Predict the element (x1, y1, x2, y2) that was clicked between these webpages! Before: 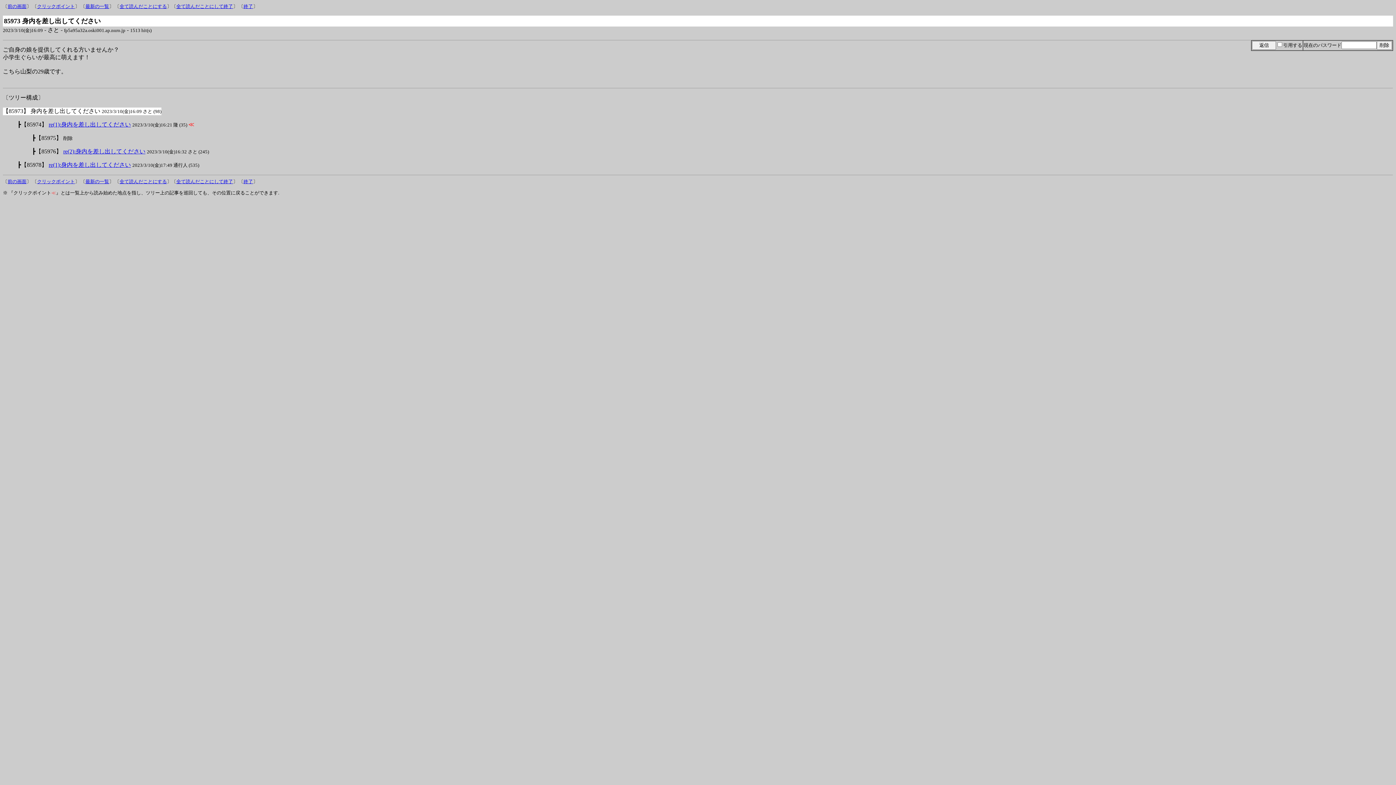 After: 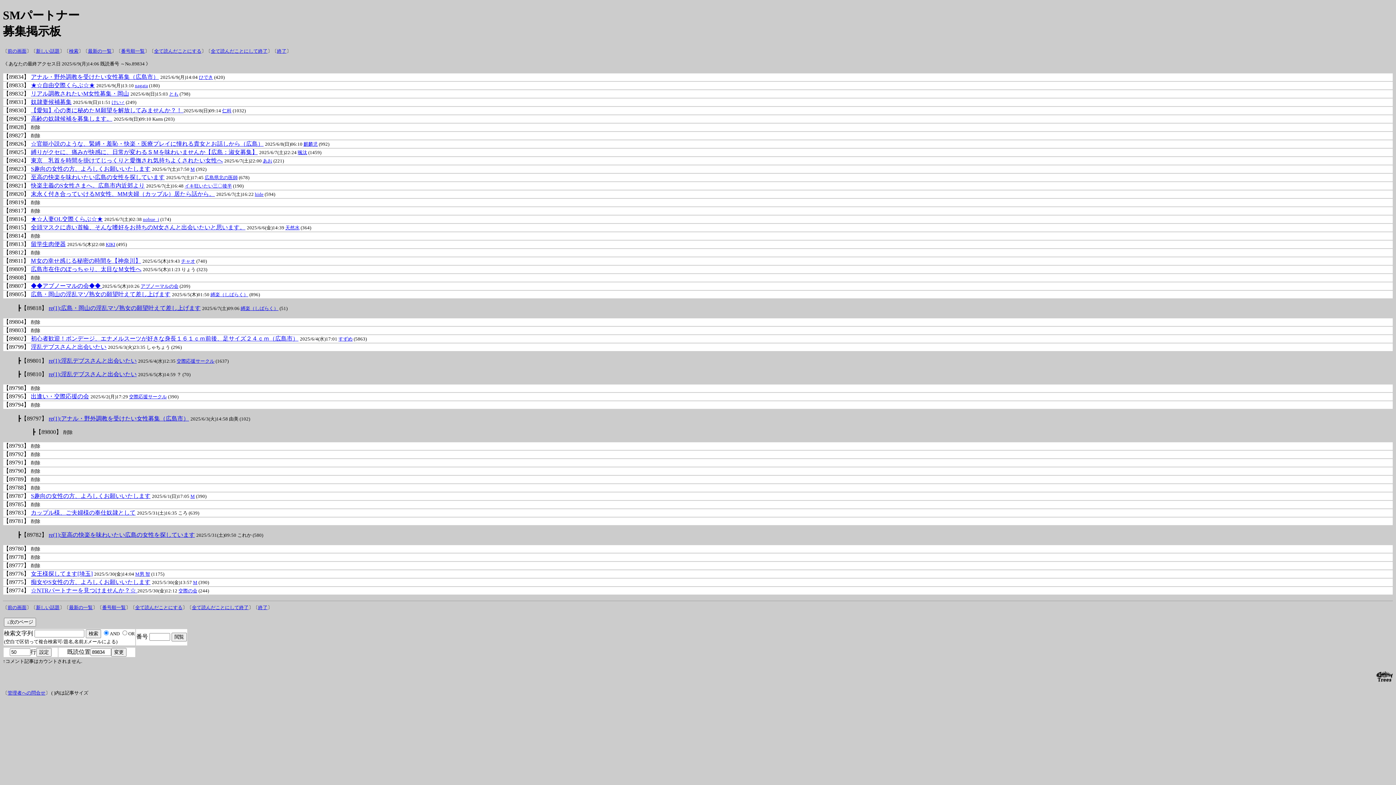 Action: label: 全て読んだことにする bbox: (119, 178, 166, 184)